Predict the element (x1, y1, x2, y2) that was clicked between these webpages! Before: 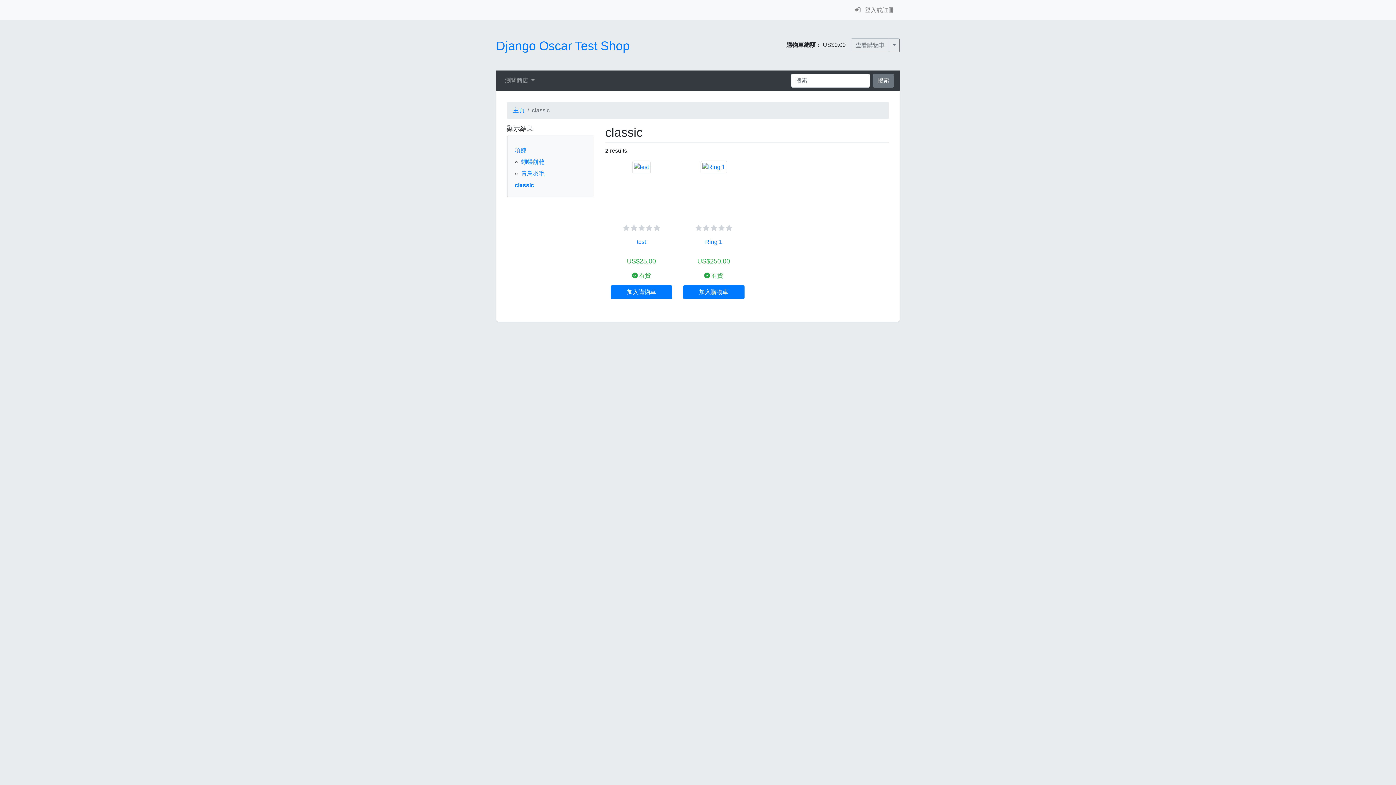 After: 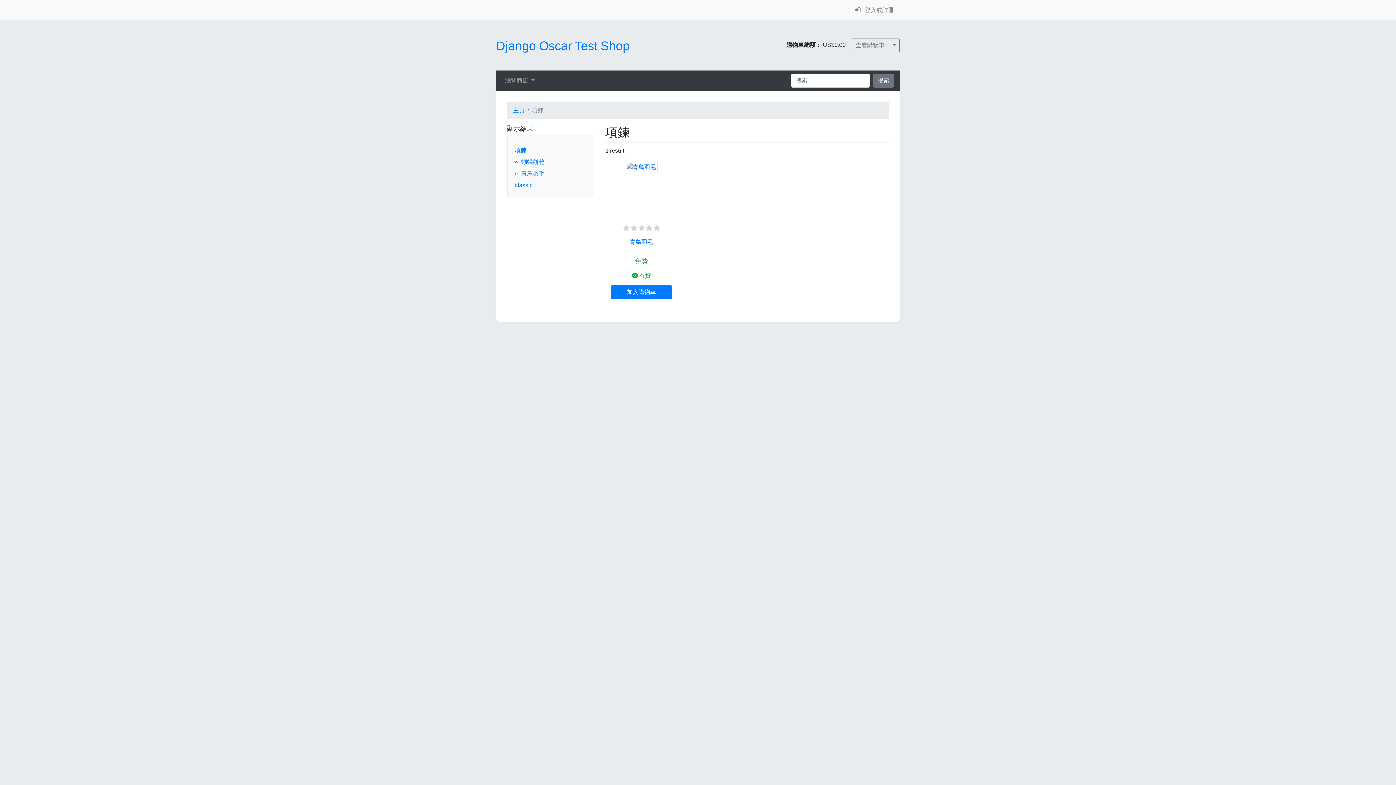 Action: label: 項鍊 bbox: (514, 147, 526, 153)